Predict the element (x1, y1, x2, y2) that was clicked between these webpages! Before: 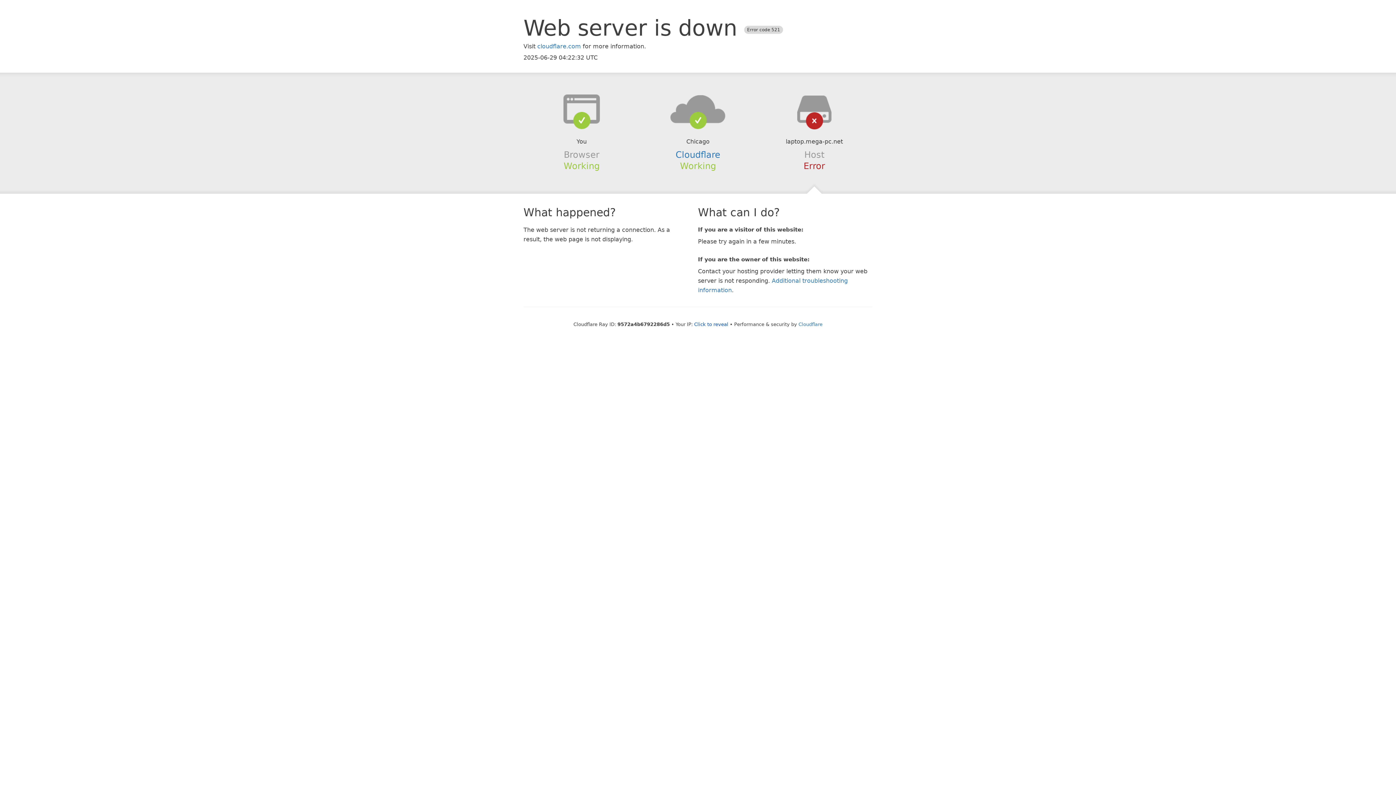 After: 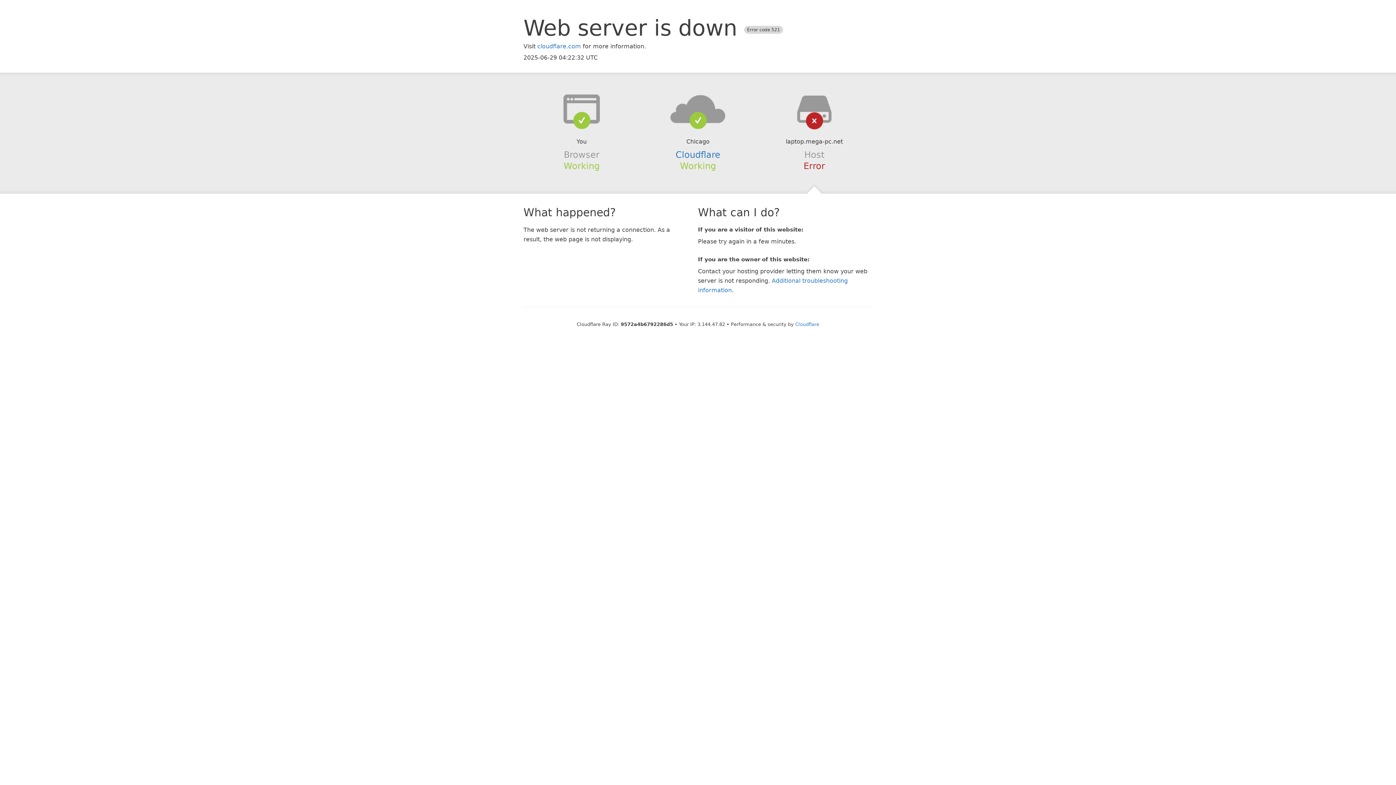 Action: bbox: (694, 321, 728, 327) label: Click to reveal